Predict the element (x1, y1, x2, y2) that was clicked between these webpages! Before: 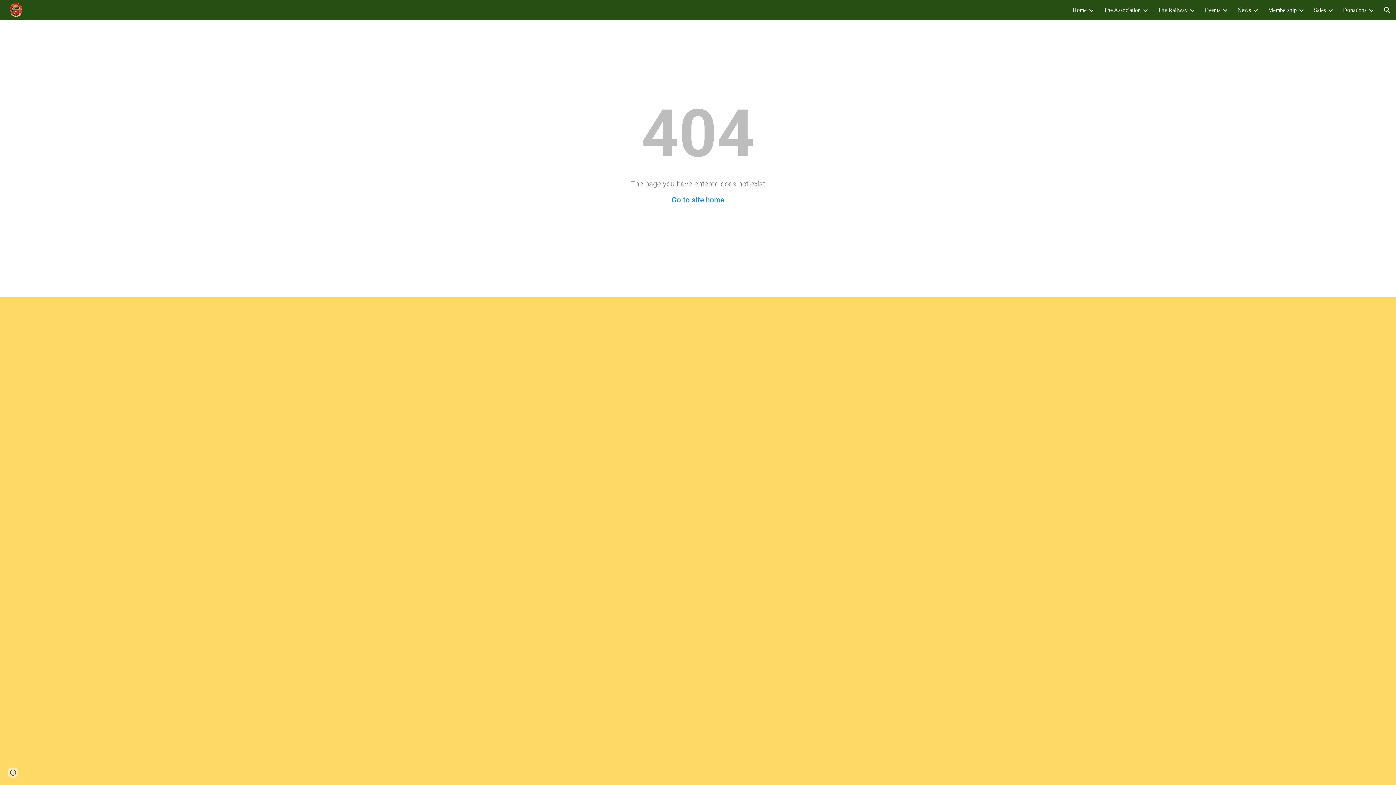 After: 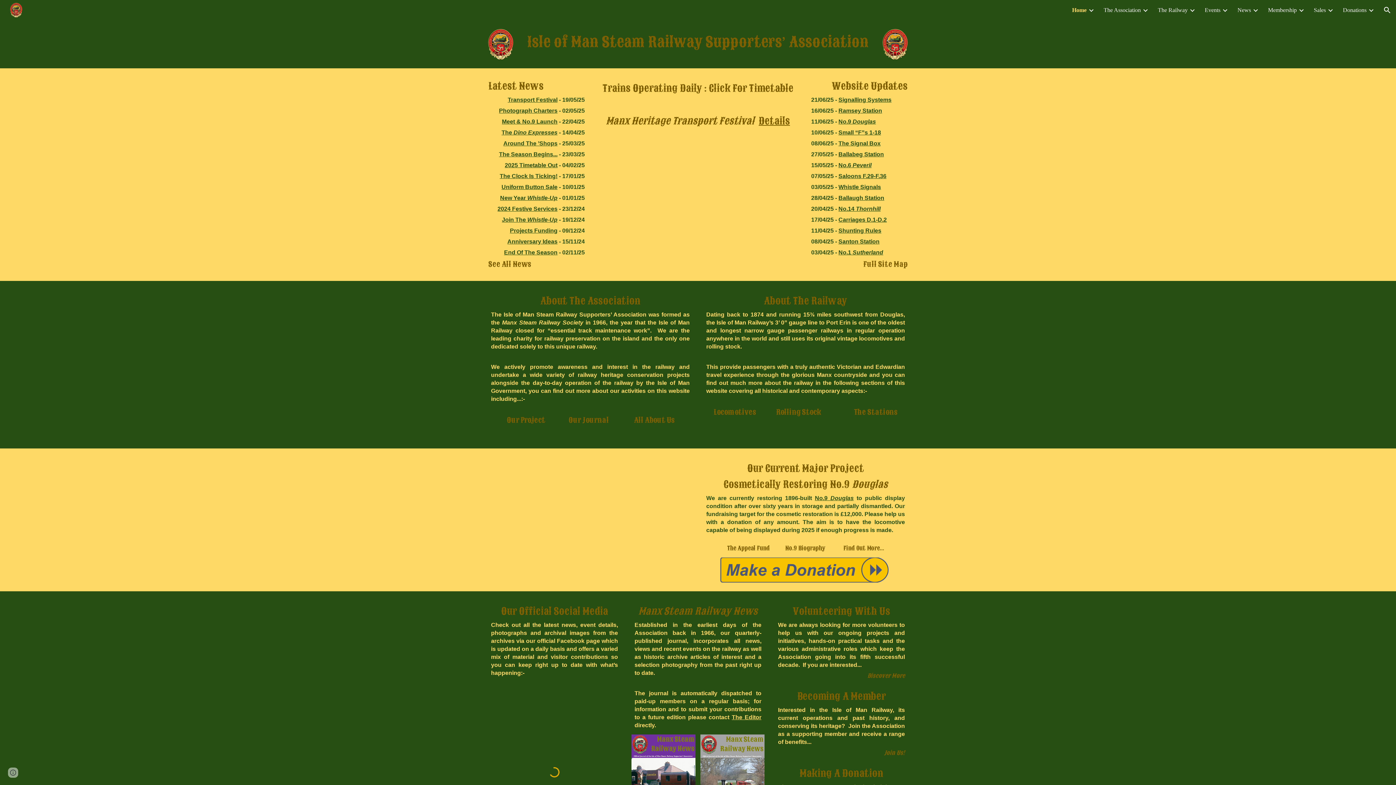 Action: bbox: (5, 5, 23, 13)